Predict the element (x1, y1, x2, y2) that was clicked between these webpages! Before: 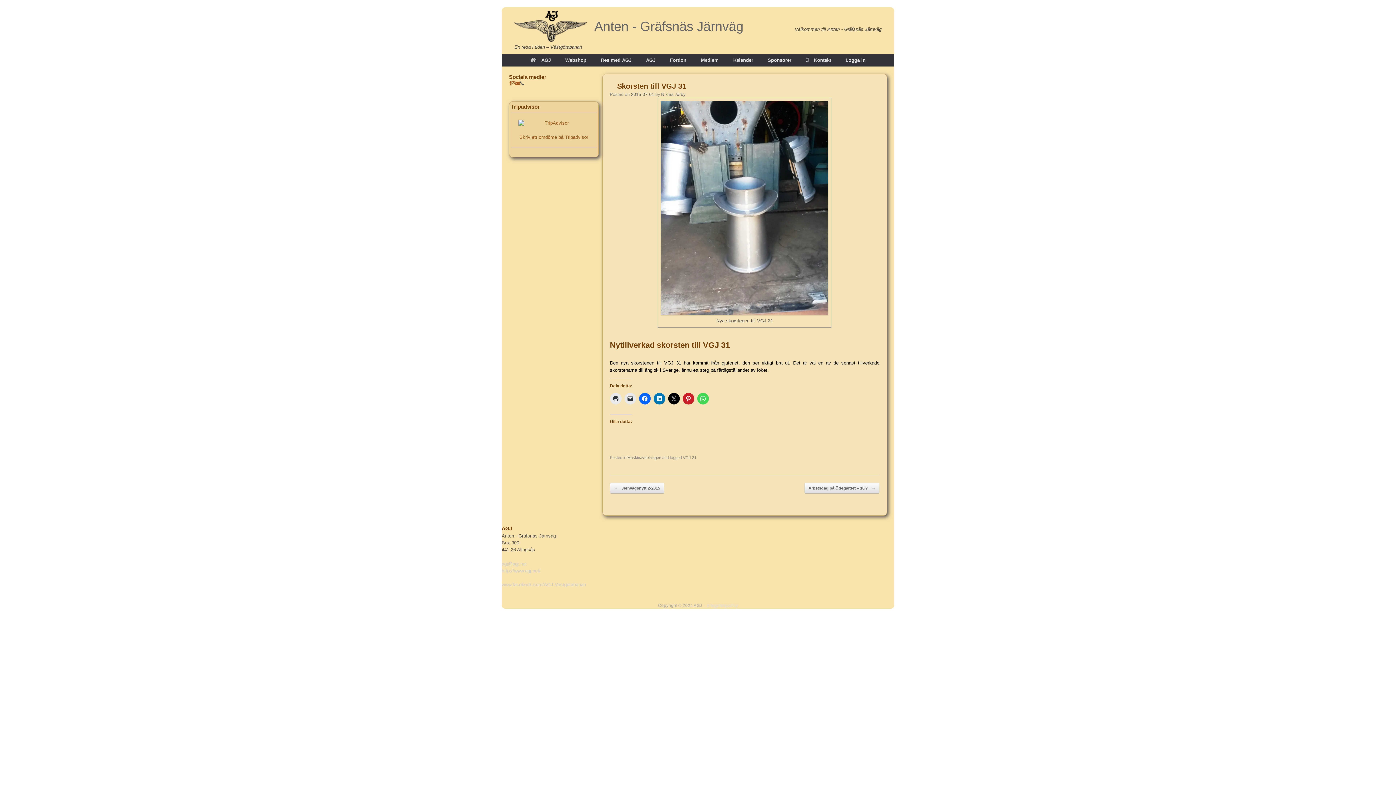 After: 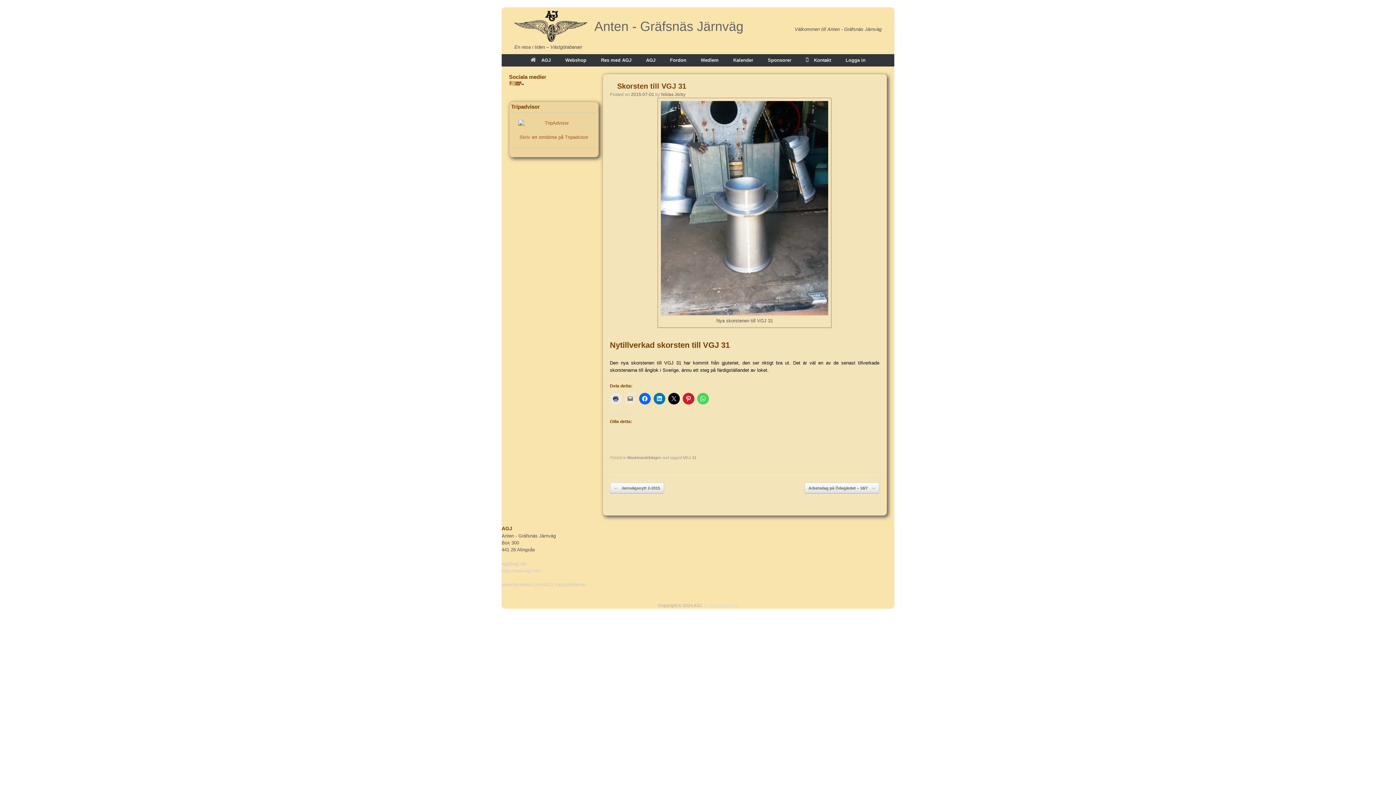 Action: bbox: (624, 393, 636, 404)